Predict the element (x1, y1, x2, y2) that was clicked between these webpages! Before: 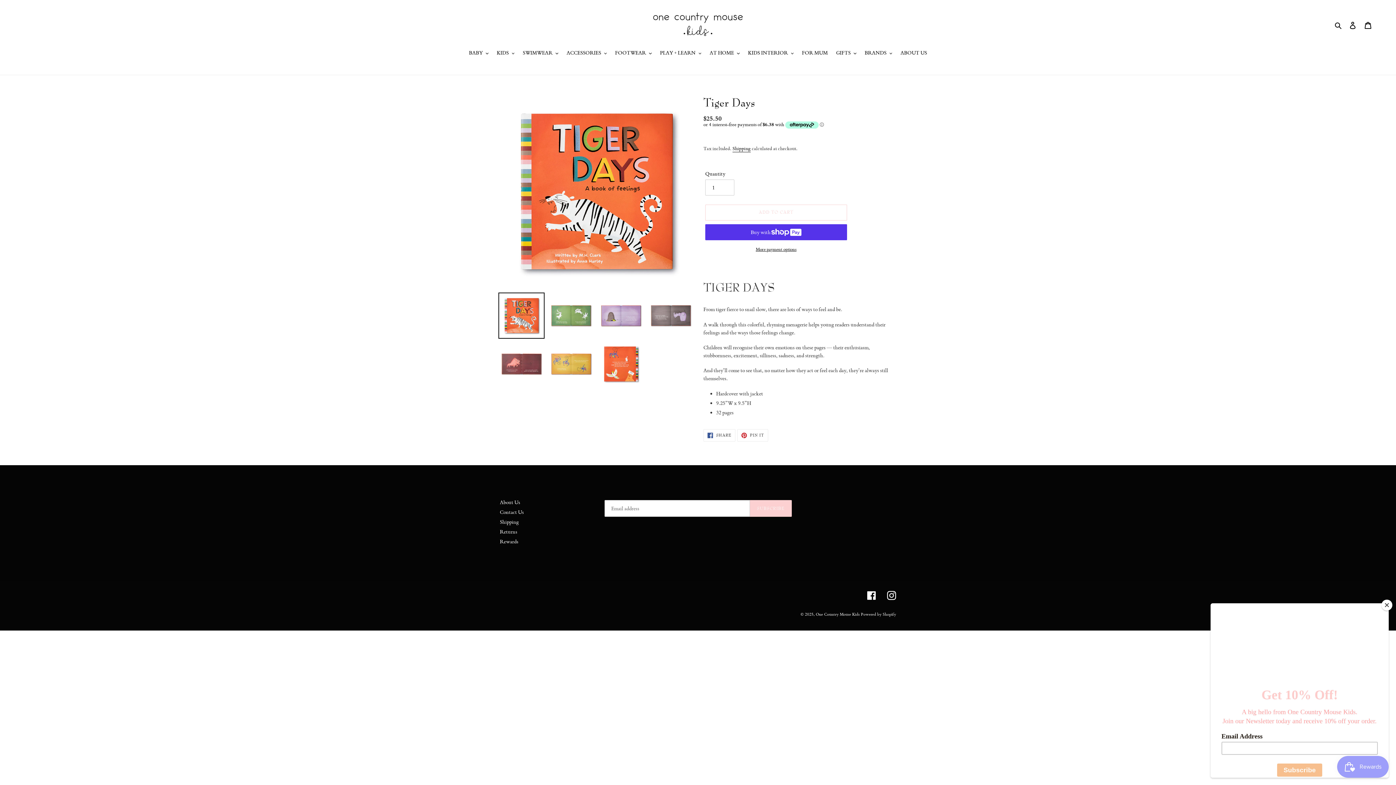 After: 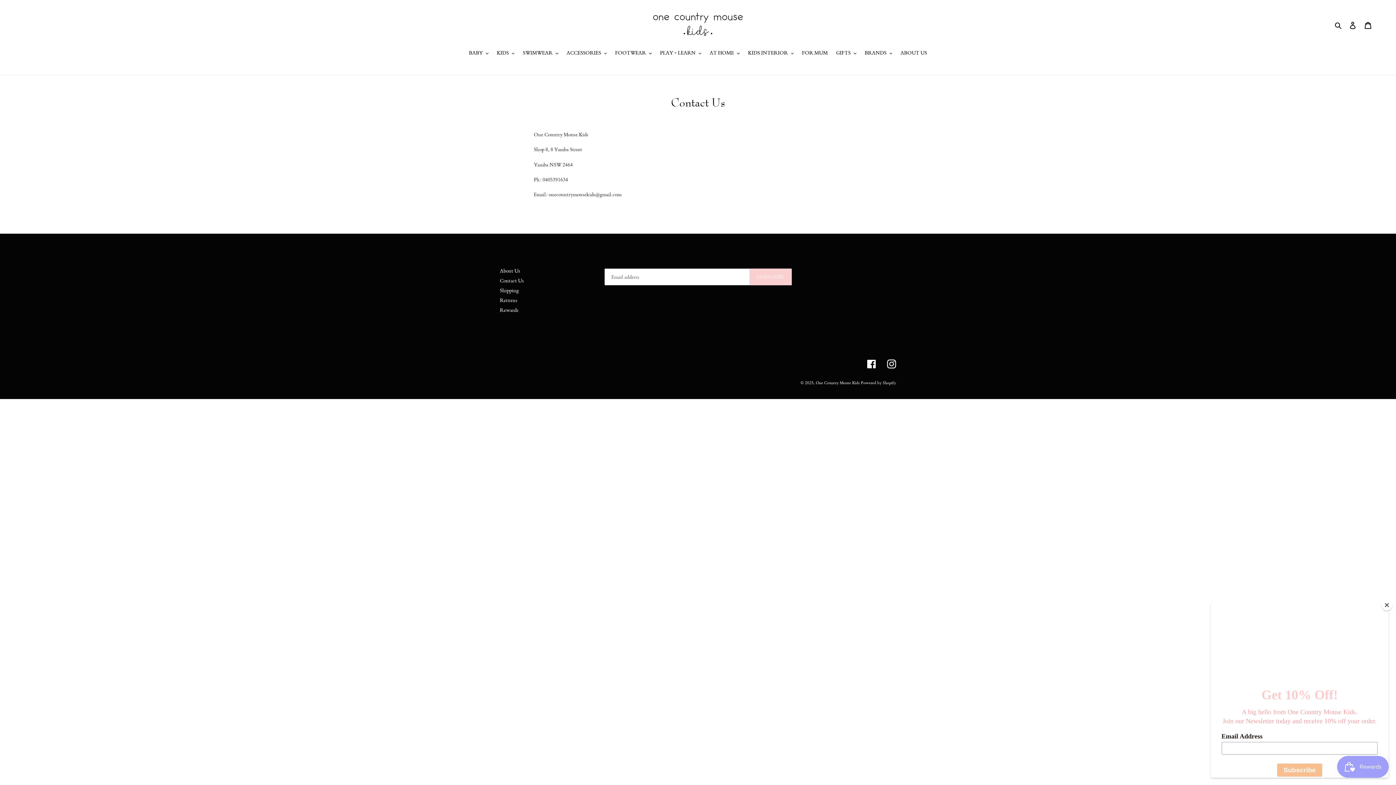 Action: bbox: (500, 509, 524, 515) label: Contact Us